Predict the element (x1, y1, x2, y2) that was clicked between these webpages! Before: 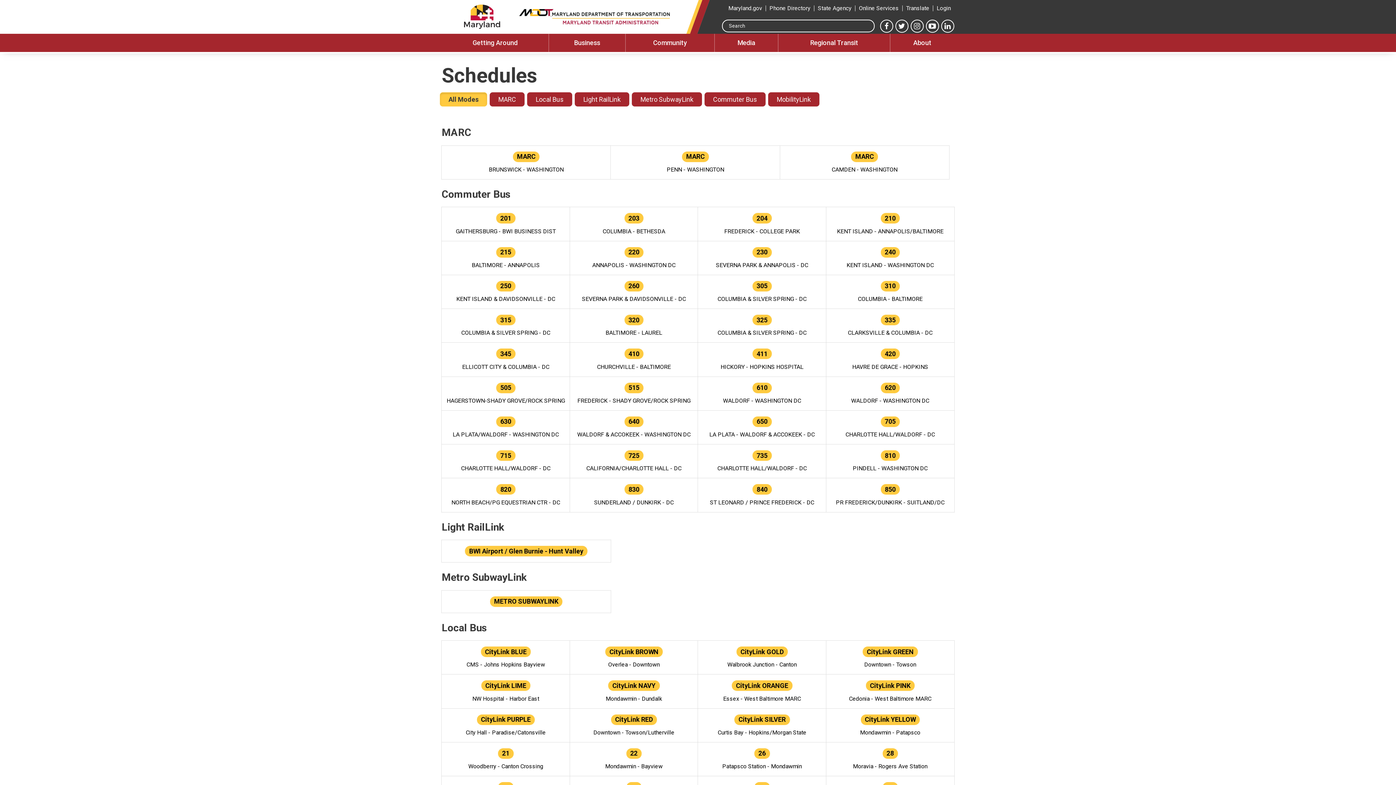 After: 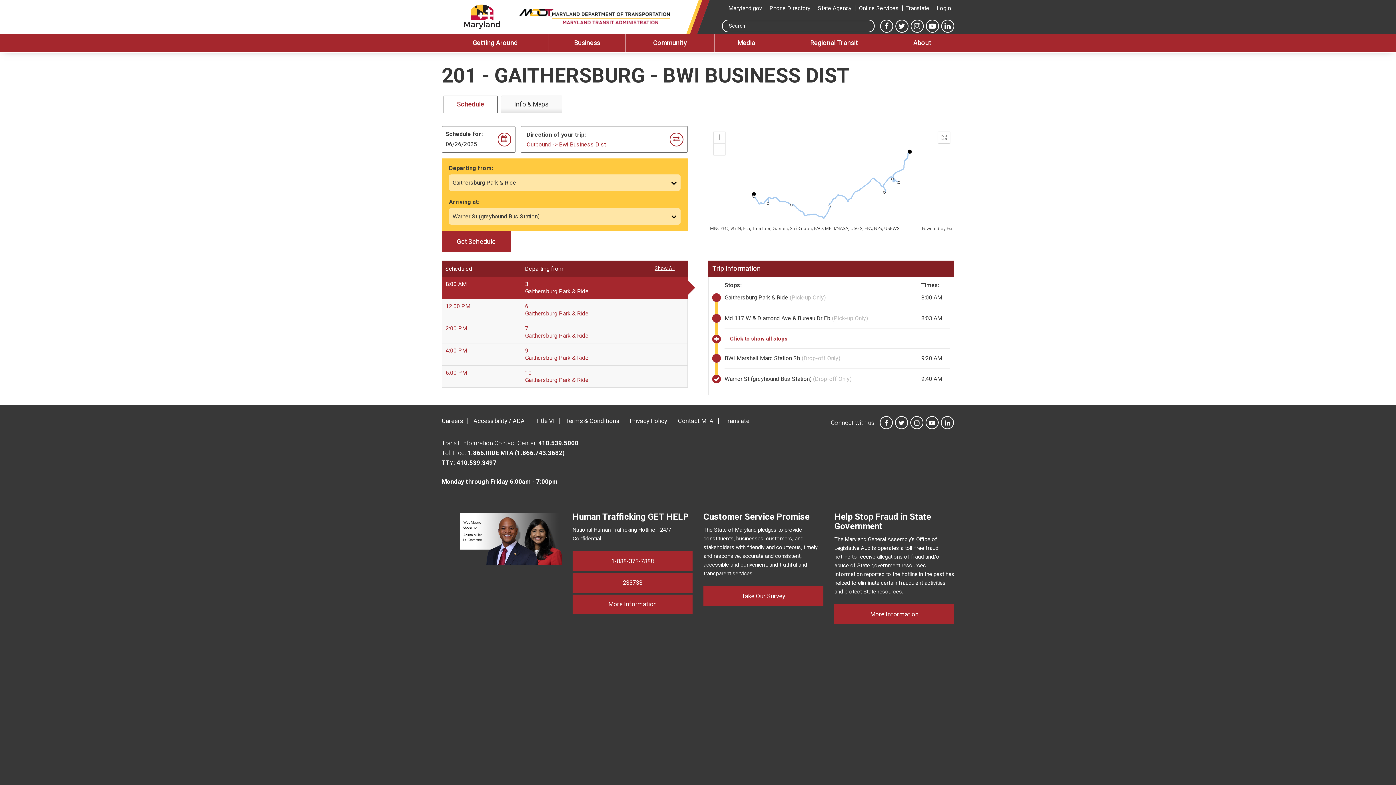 Action: bbox: (441, 207, 570, 240) label: 201
GAITHERSBURG - BWI BUSINESS DIST